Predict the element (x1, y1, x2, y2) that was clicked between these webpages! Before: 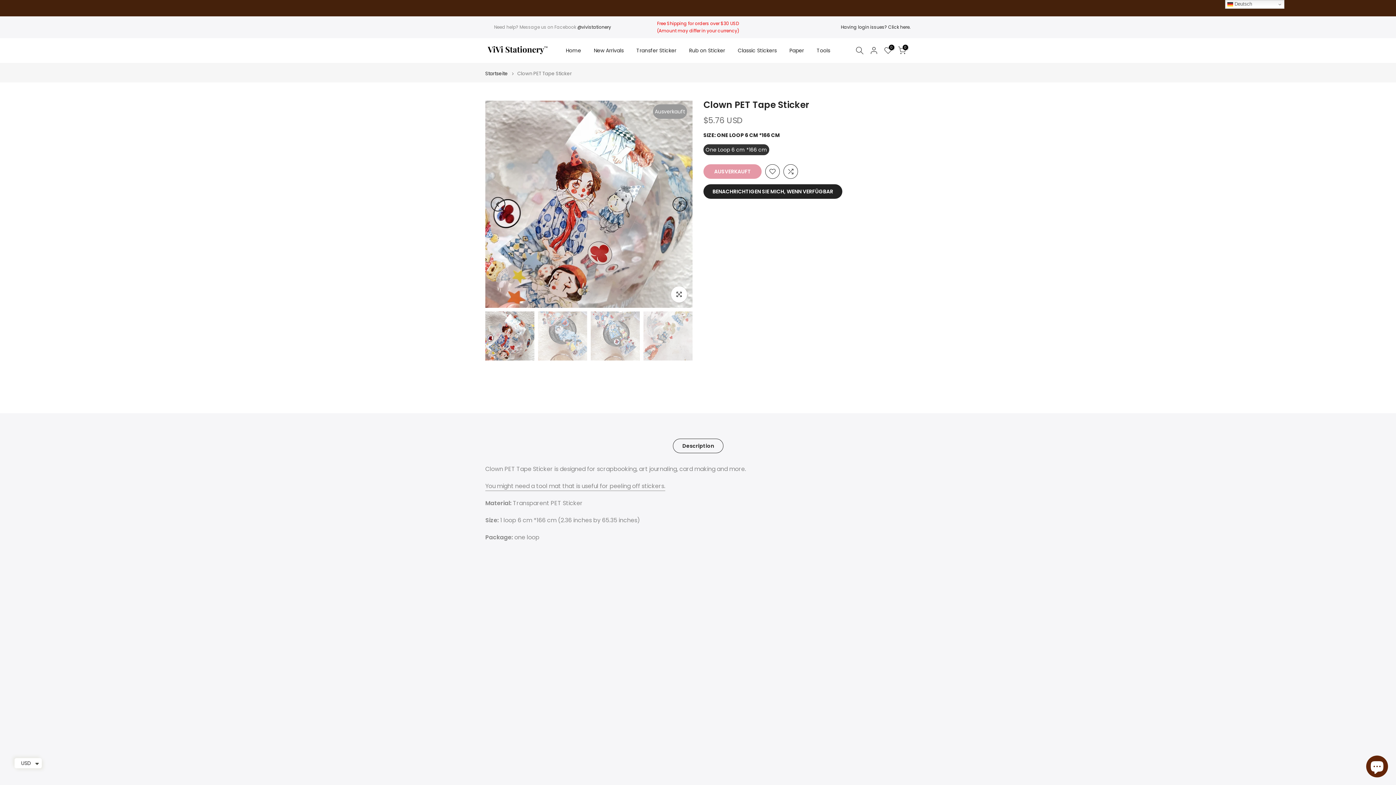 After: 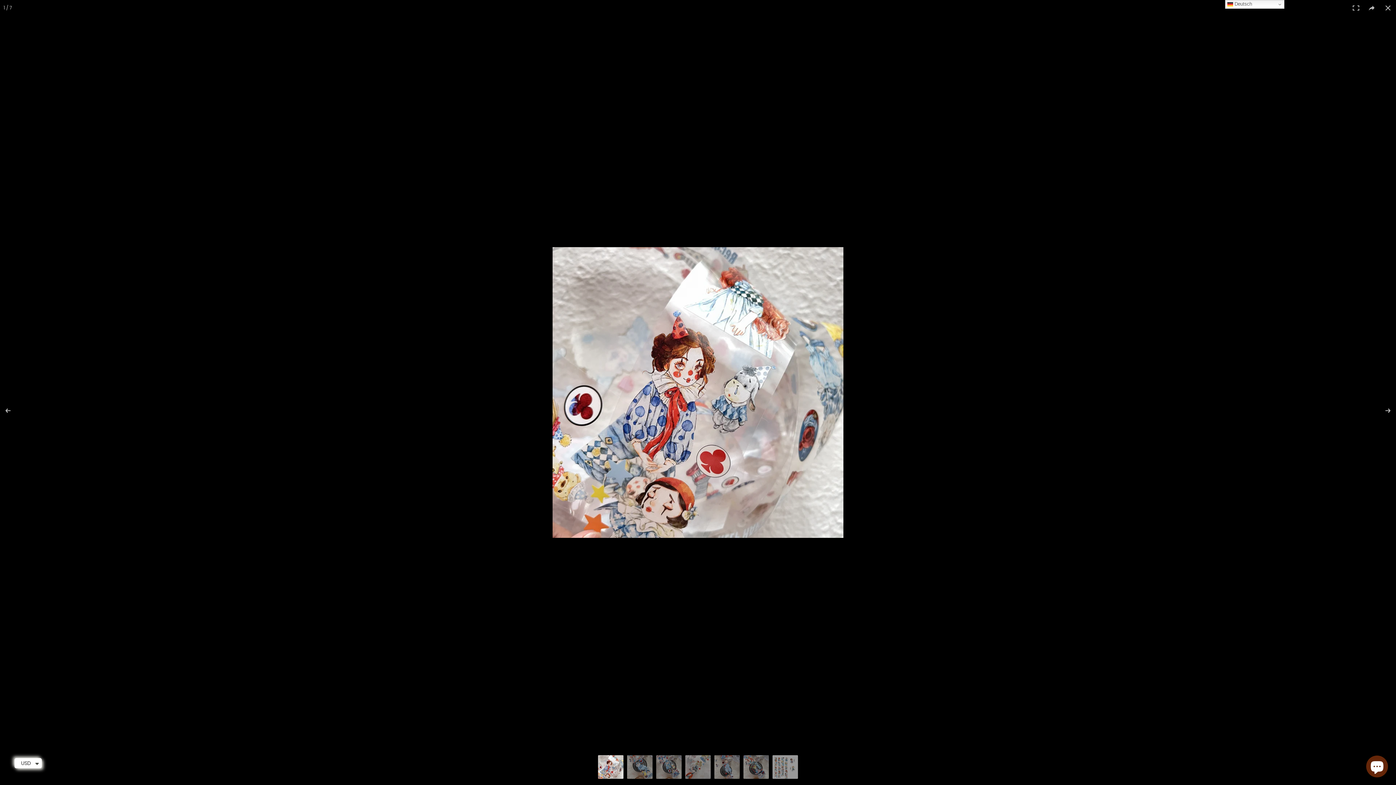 Action: bbox: (671, 286, 687, 302) label: Zum Vergrößern klicken